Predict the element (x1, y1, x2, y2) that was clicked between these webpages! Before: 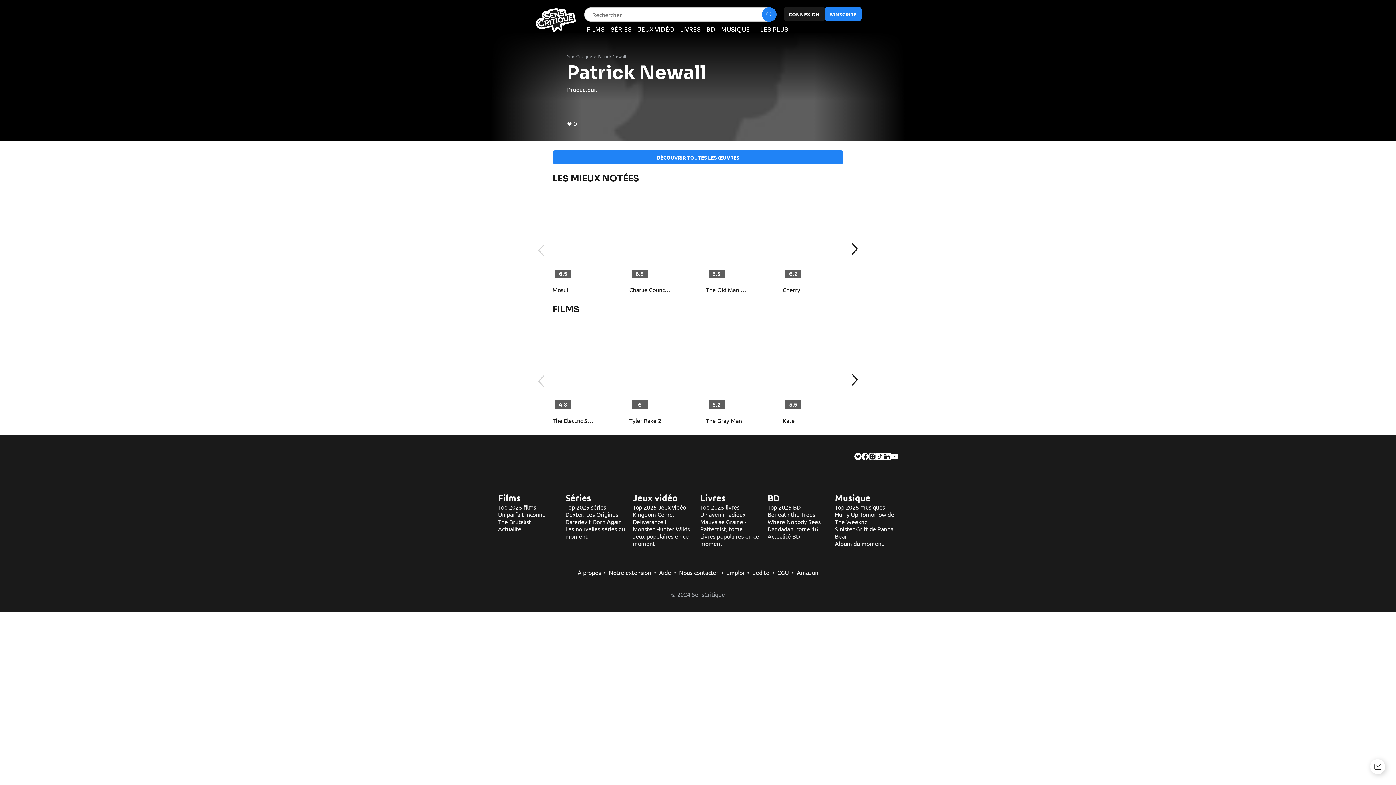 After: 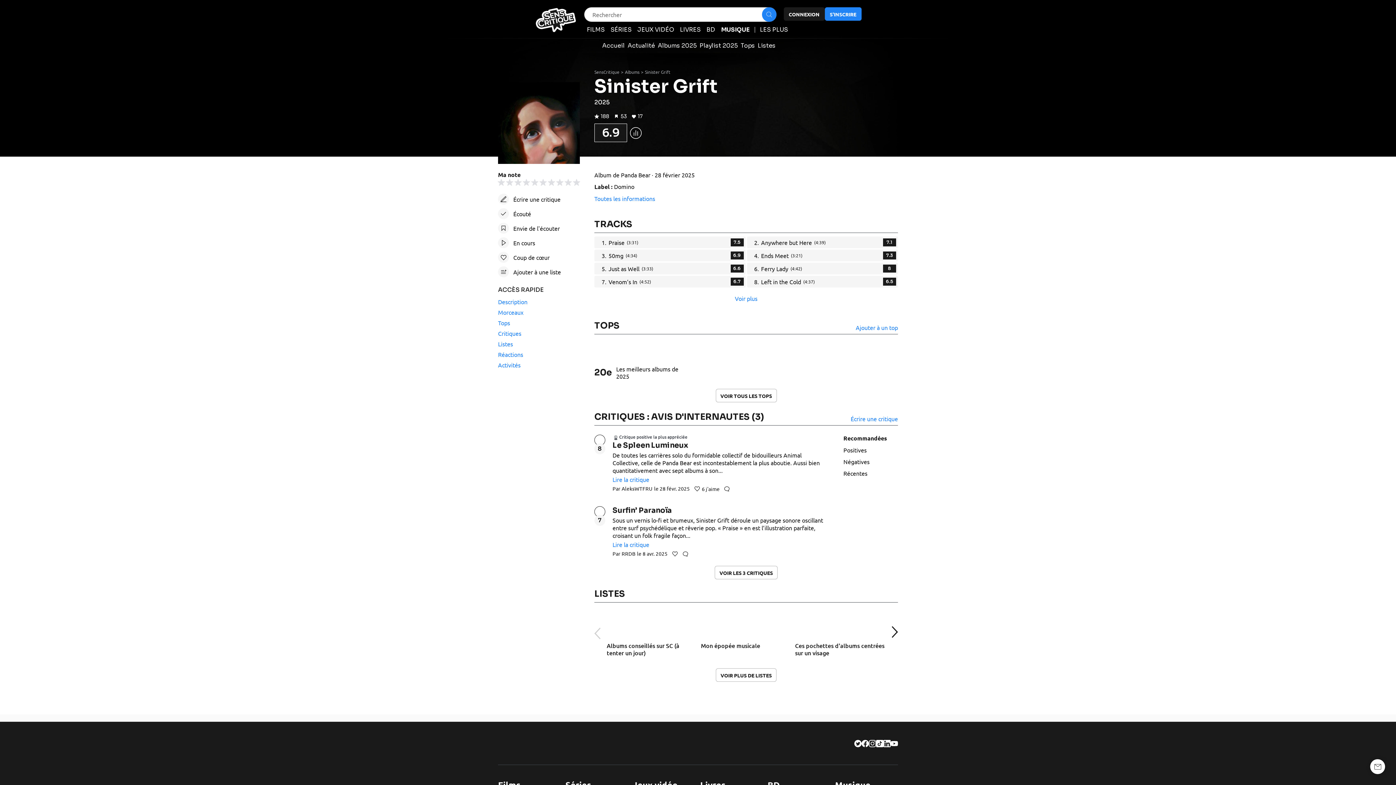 Action: bbox: (835, 525, 898, 540) label: Sinister Grift de Panda Bear